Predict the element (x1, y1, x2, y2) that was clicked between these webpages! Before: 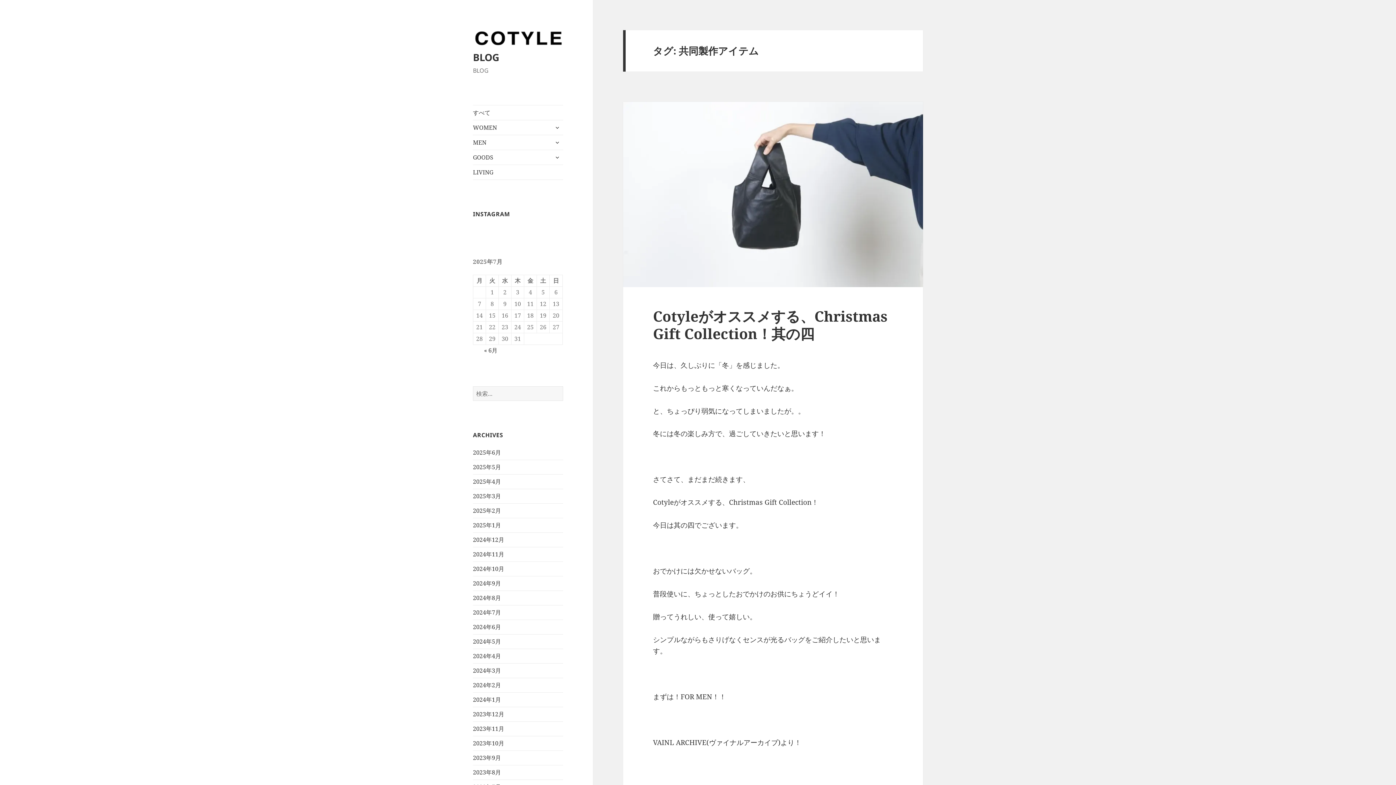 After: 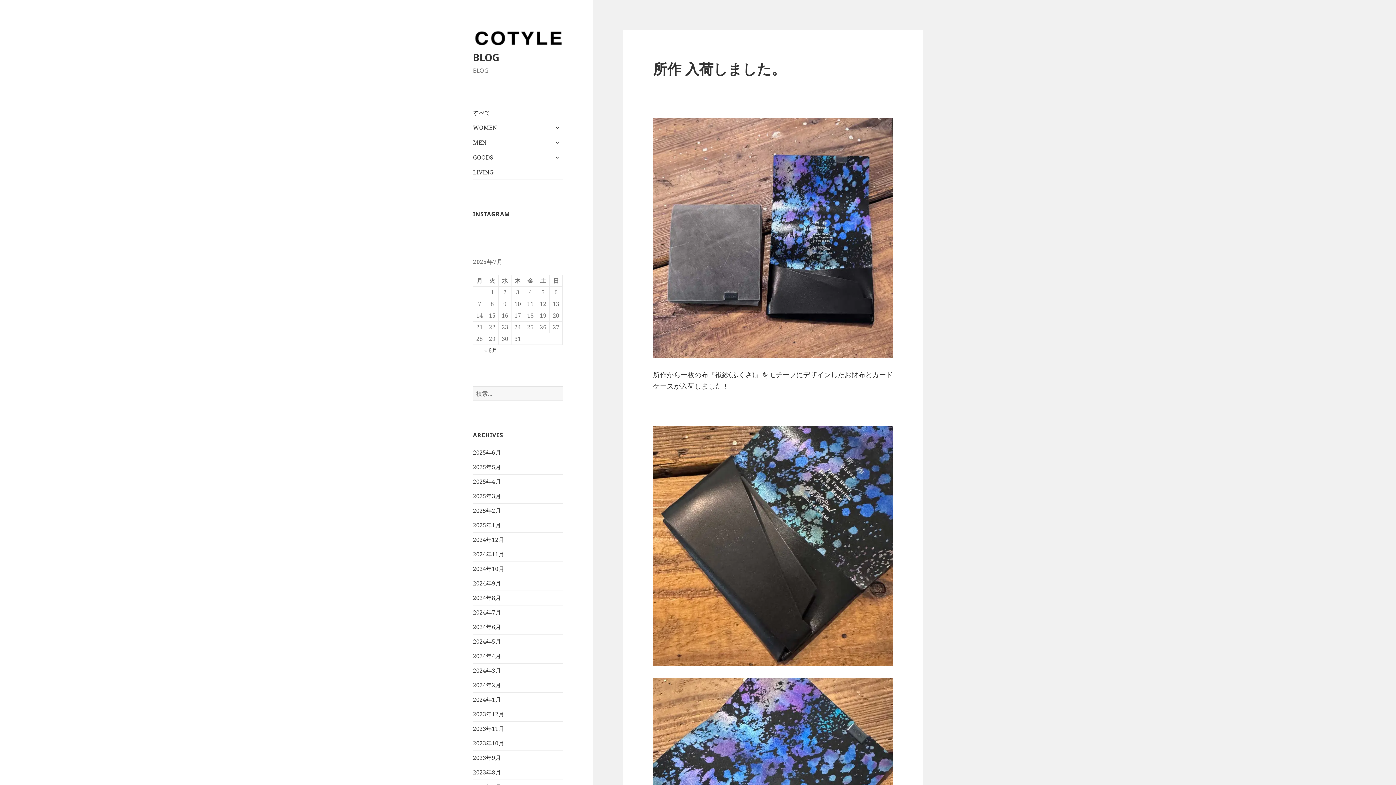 Action: label: BLOG bbox: (473, 50, 499, 64)